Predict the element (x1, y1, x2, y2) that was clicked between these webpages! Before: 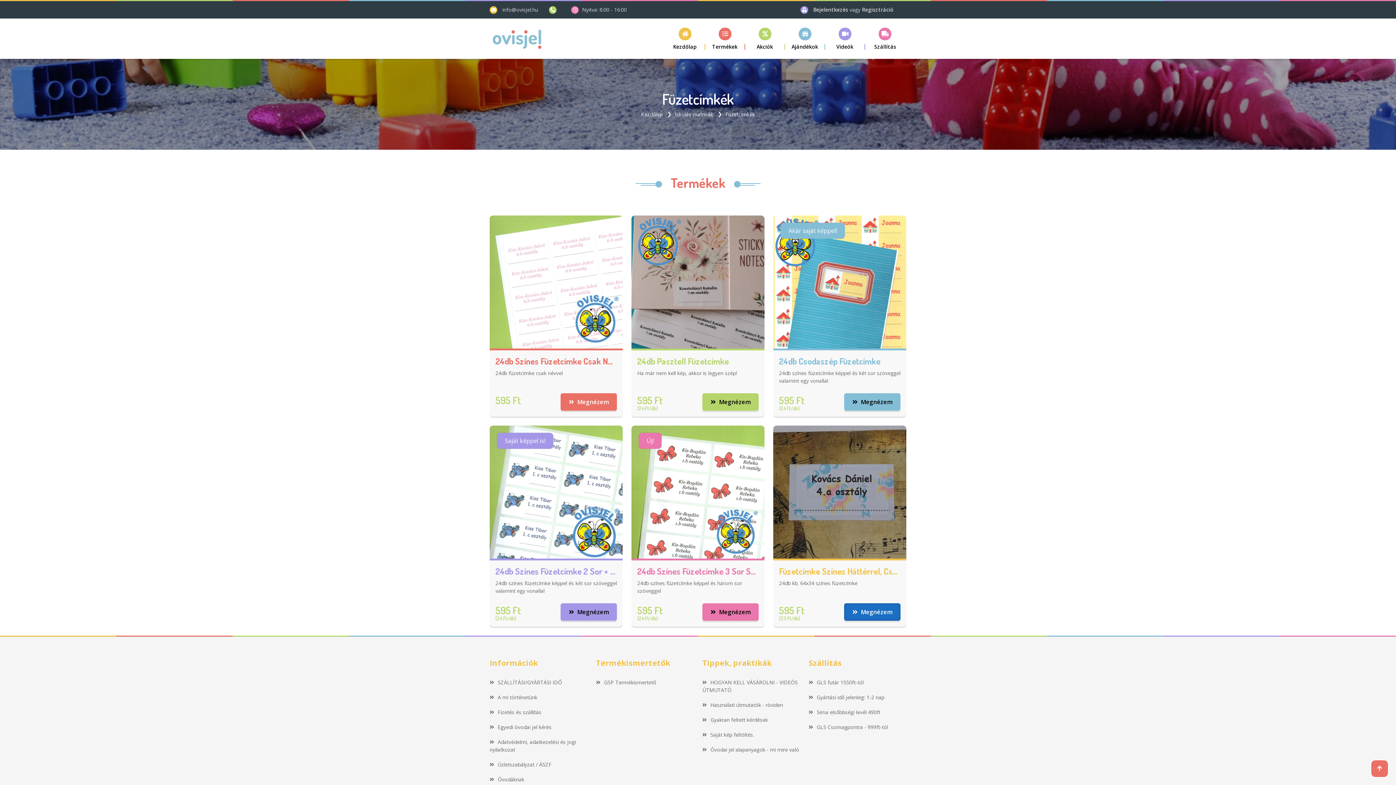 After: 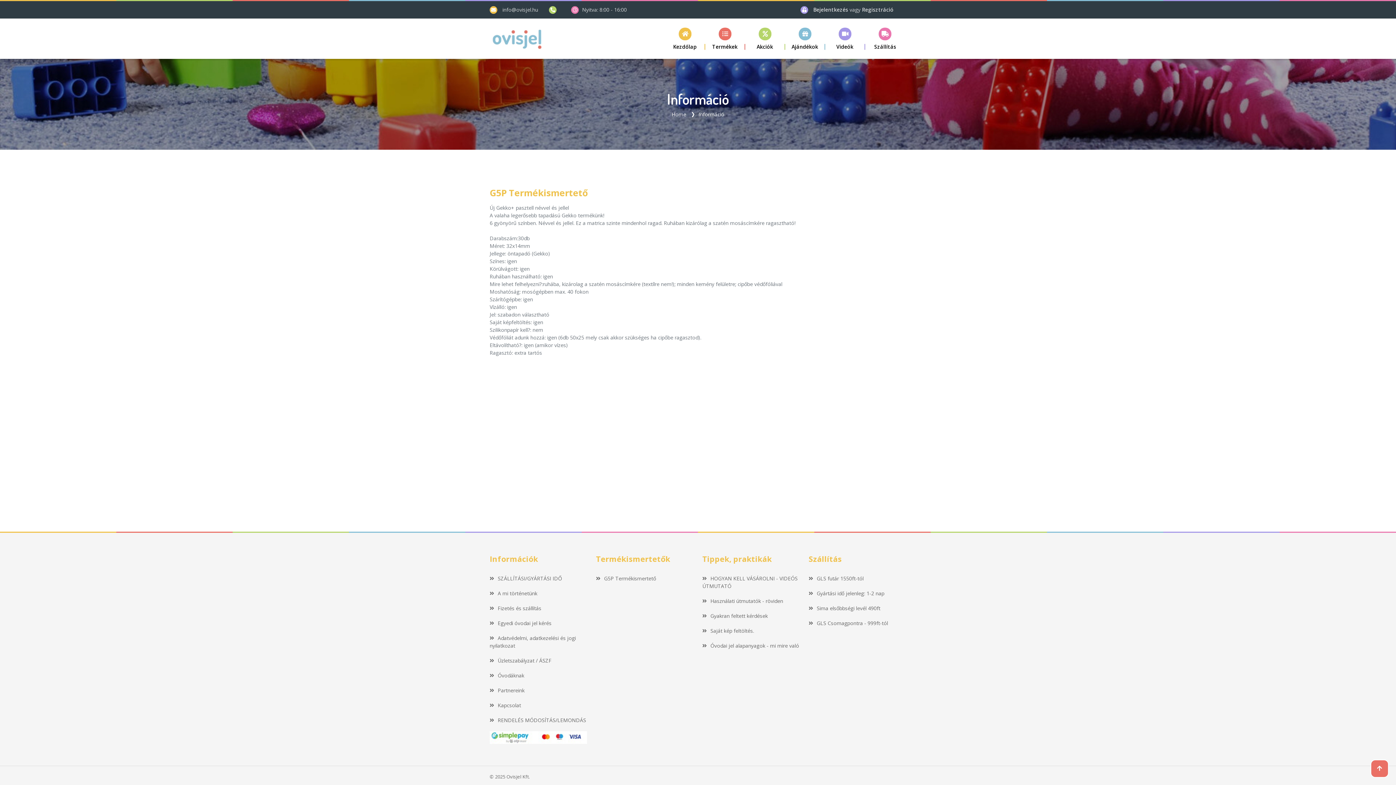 Action: label: G5P Termékismertető bbox: (596, 679, 656, 686)